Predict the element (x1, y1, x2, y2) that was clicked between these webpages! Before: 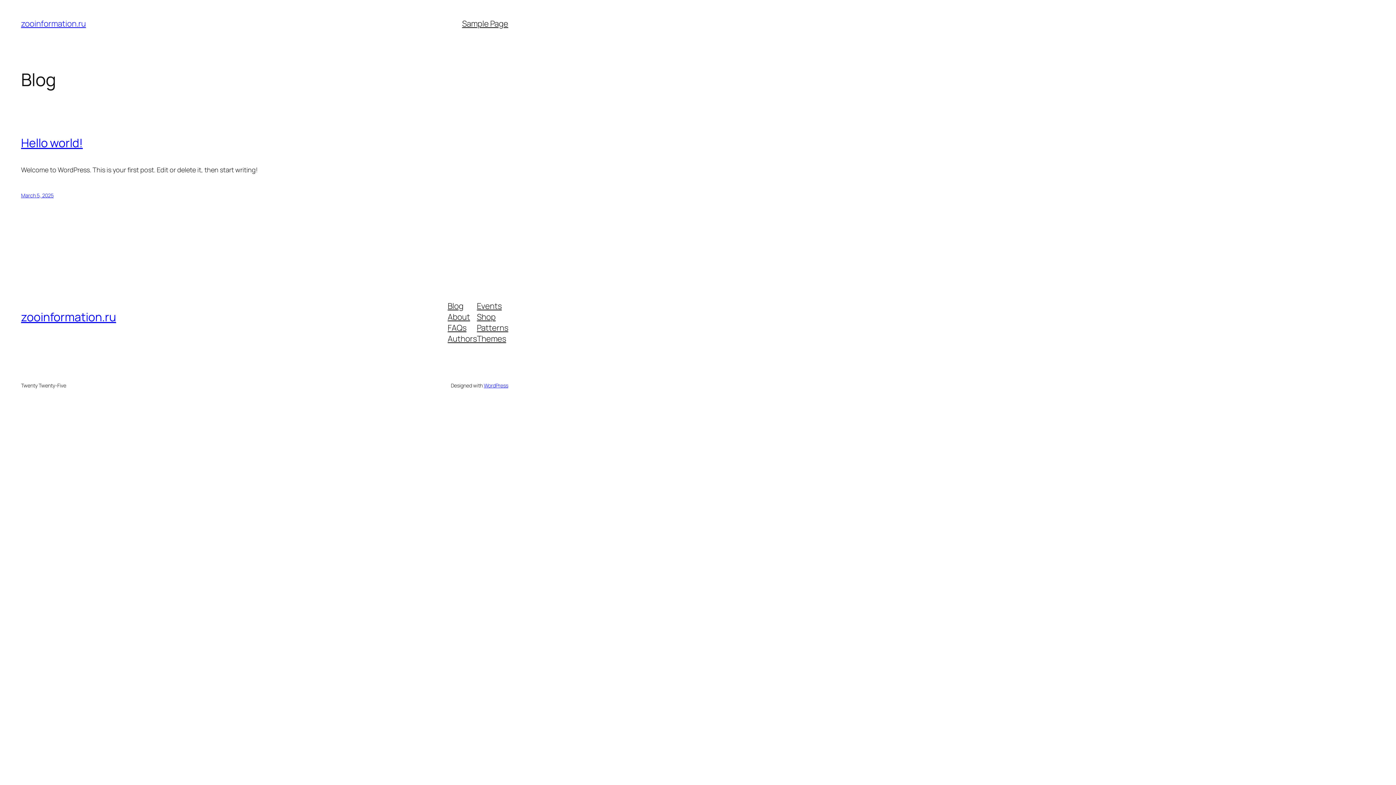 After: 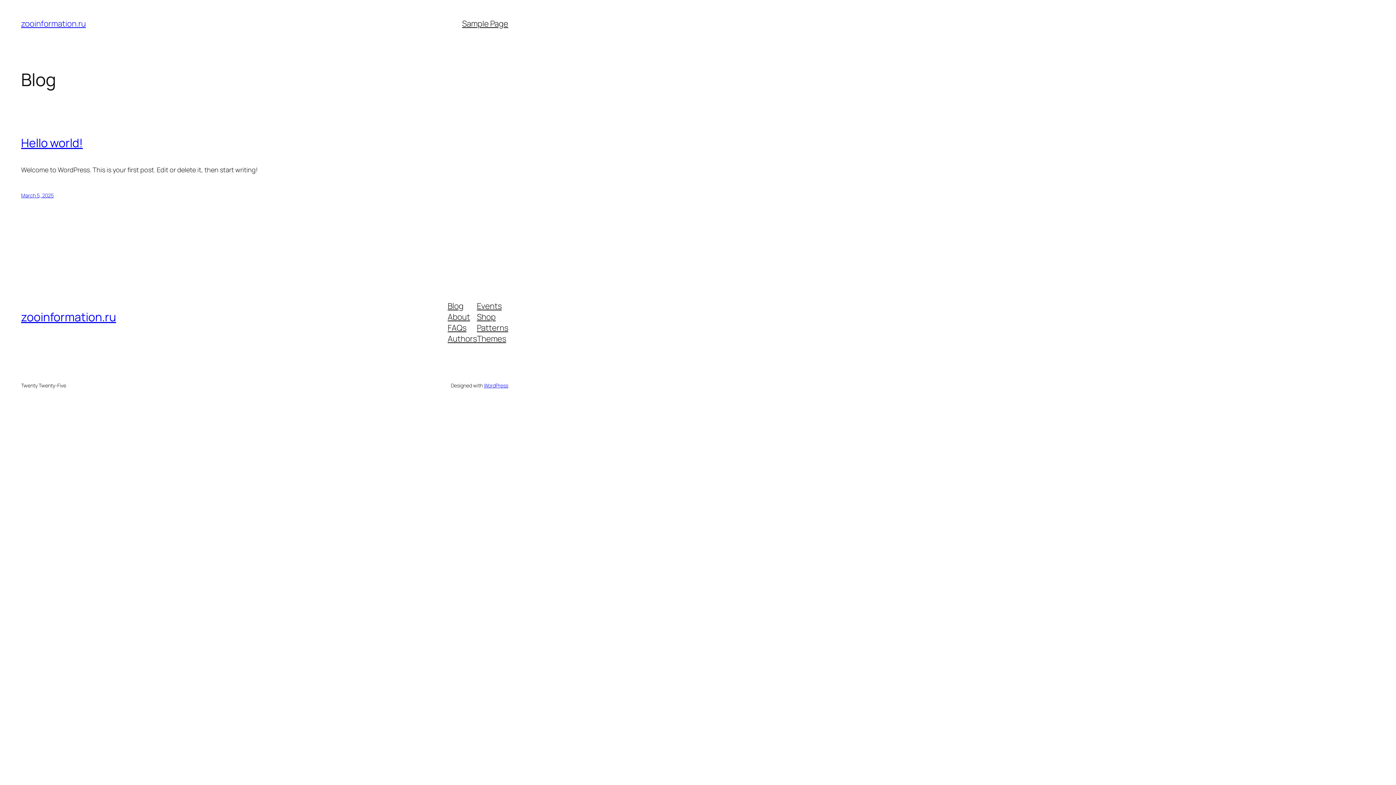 Action: bbox: (447, 311, 470, 322) label: About